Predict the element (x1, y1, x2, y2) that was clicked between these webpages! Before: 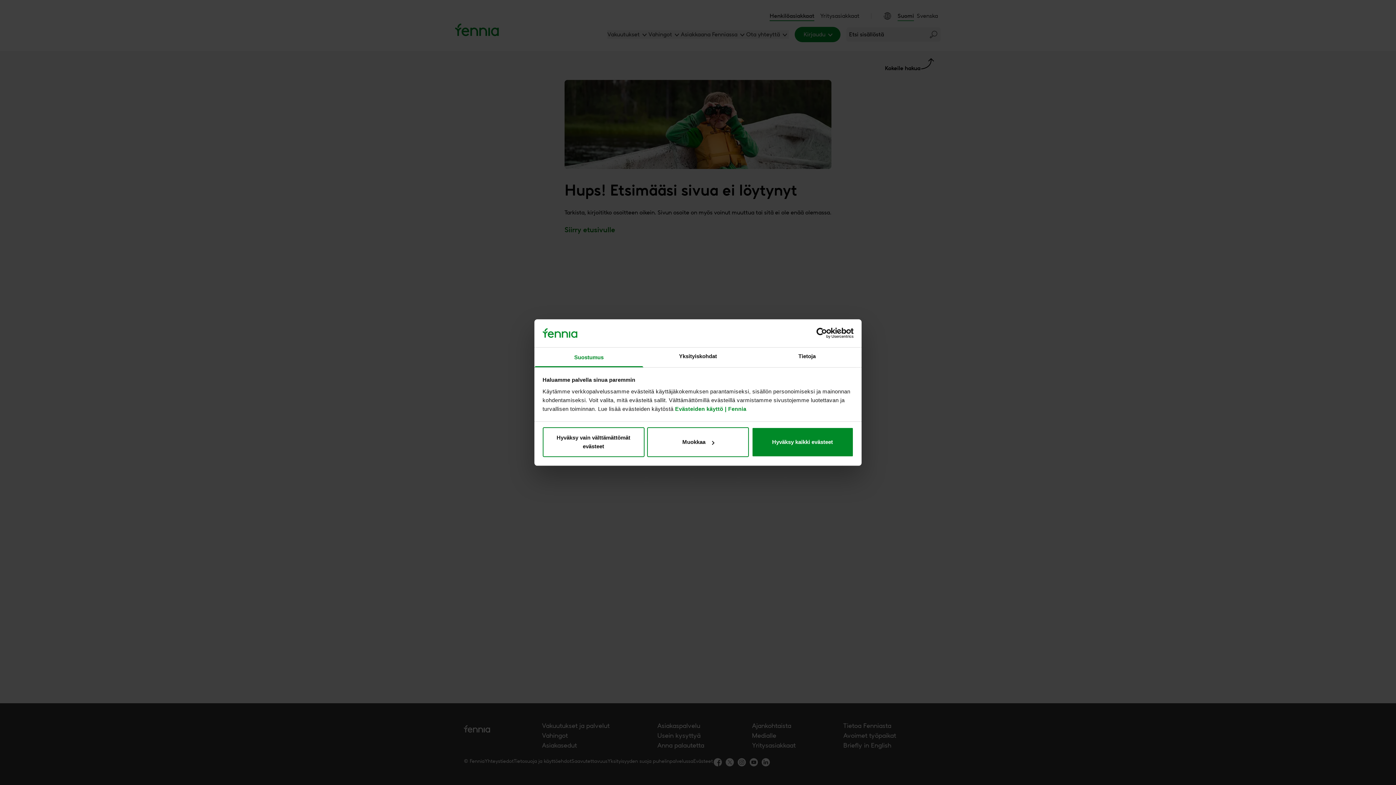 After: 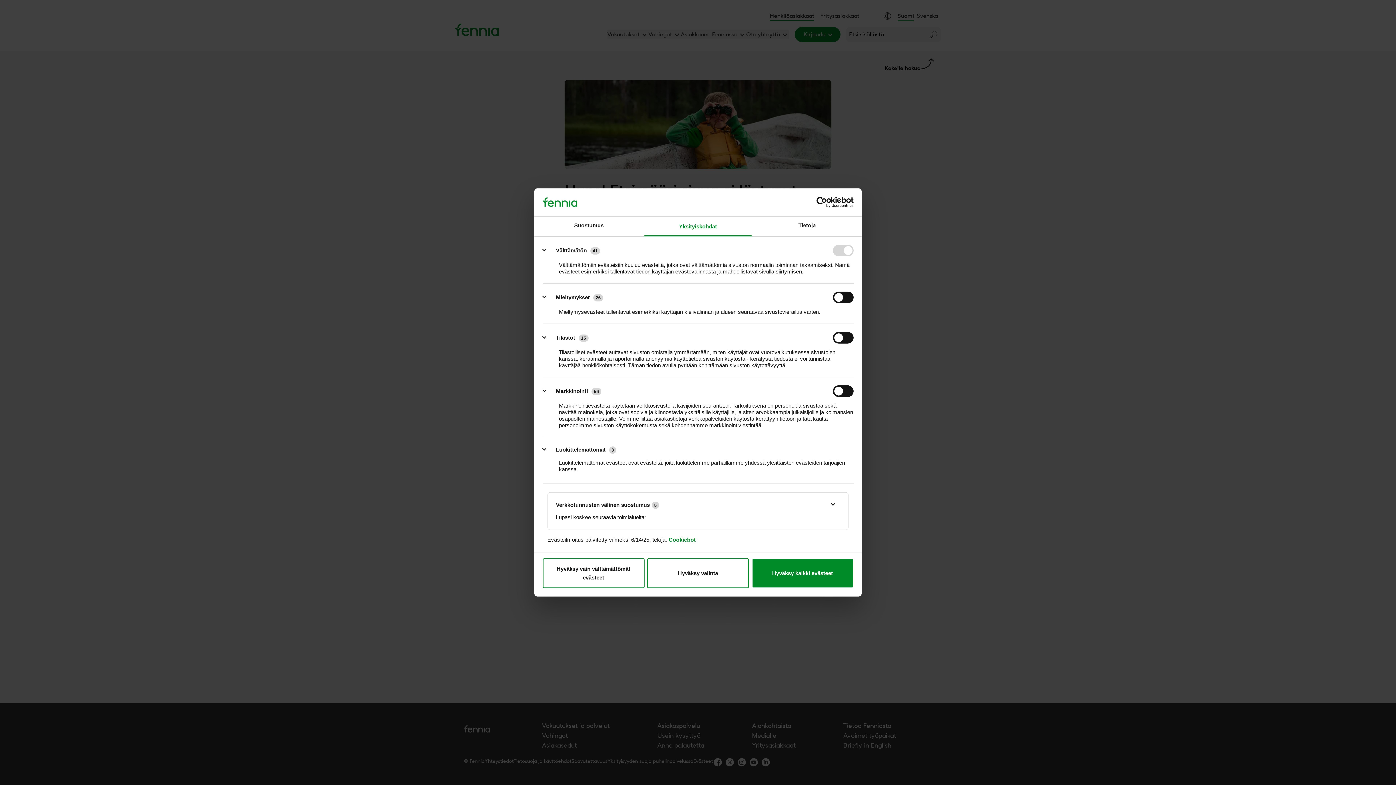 Action: label: Muokkaa bbox: (647, 427, 749, 457)